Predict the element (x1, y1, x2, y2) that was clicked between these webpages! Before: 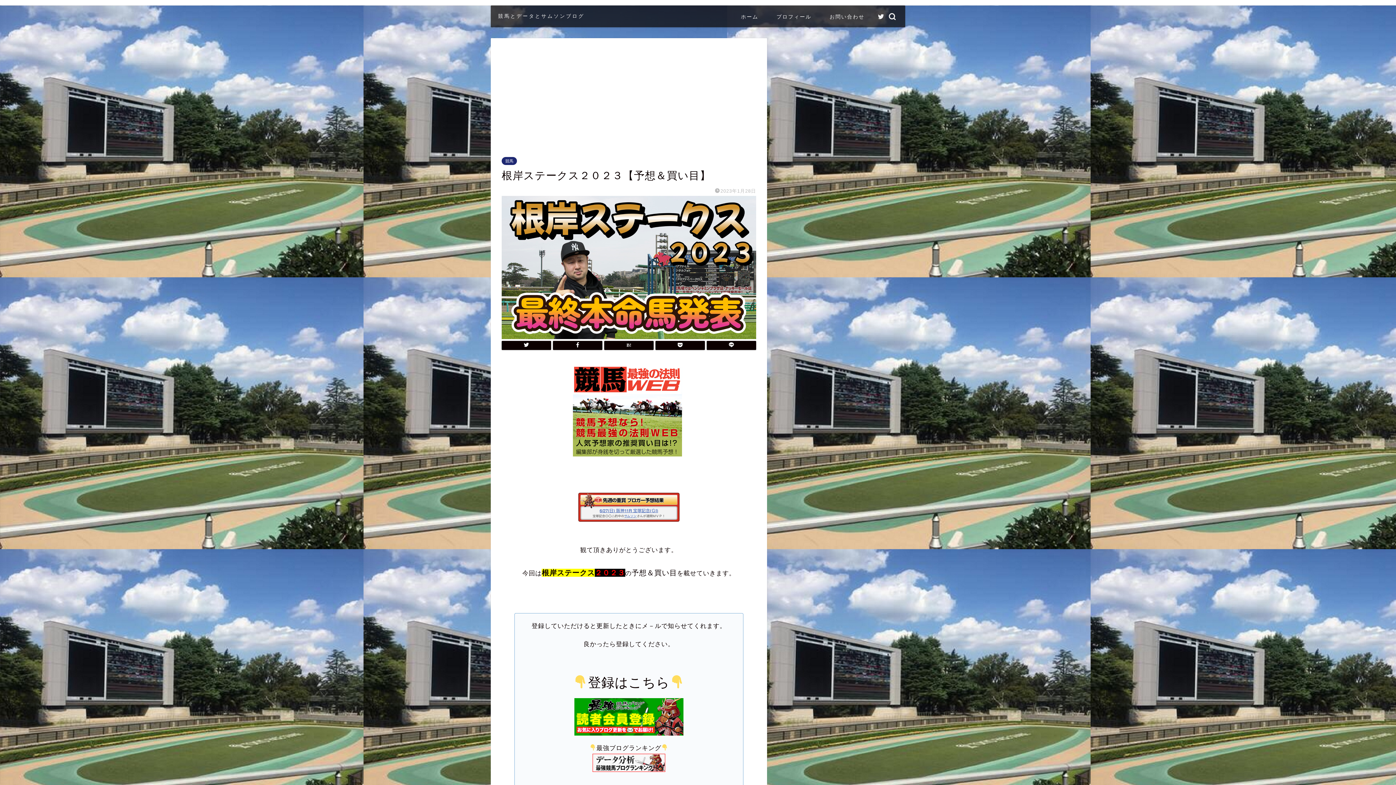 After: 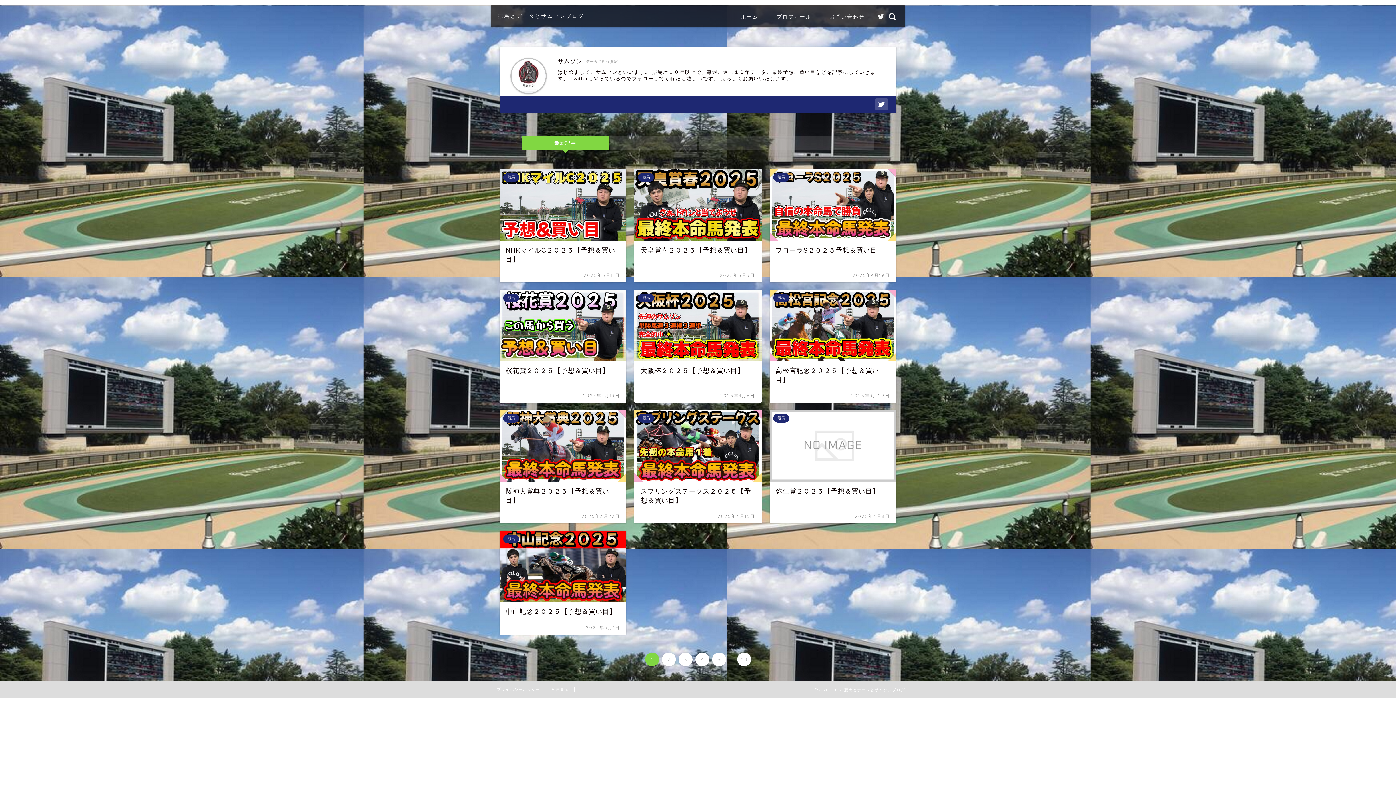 Action: bbox: (498, 12, 584, 18) label: 競馬とデータとサムソンブログ